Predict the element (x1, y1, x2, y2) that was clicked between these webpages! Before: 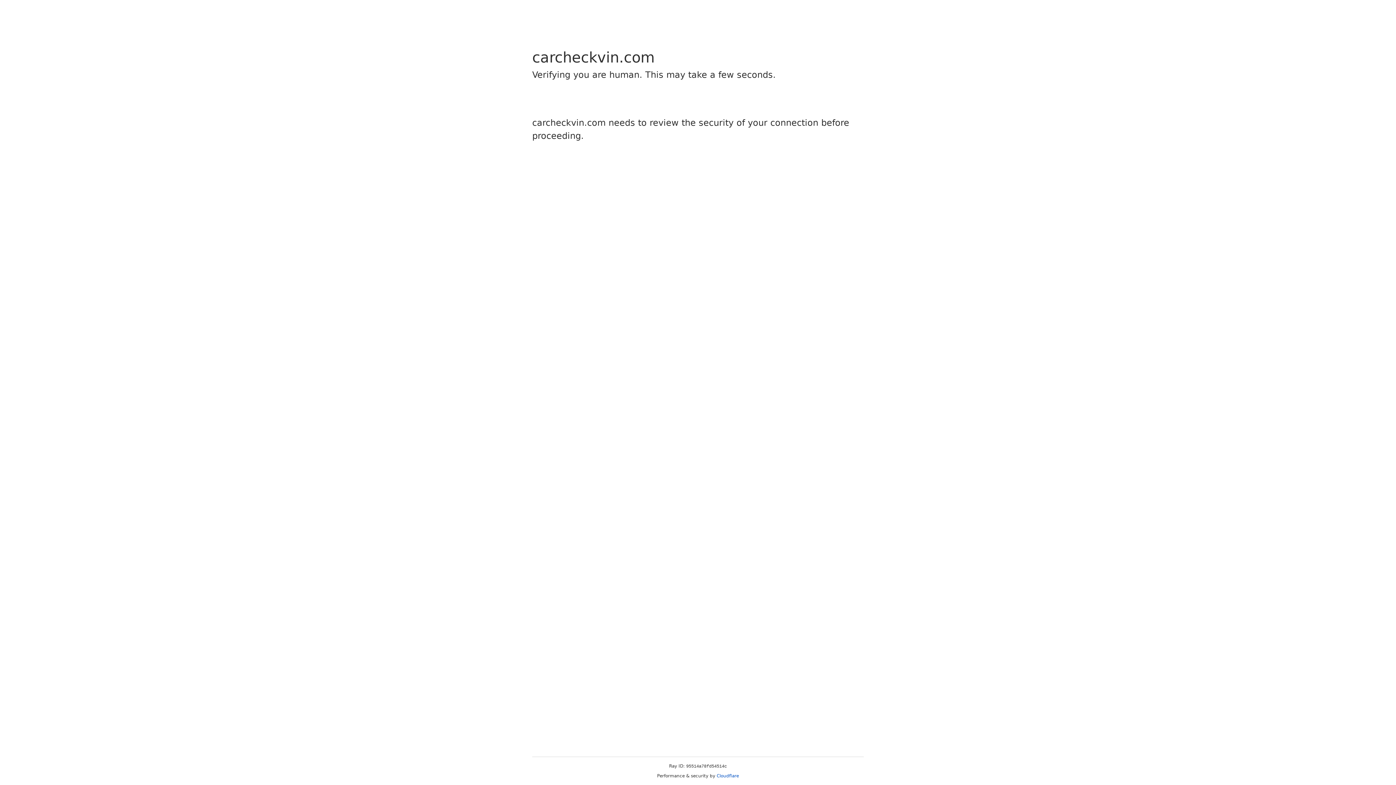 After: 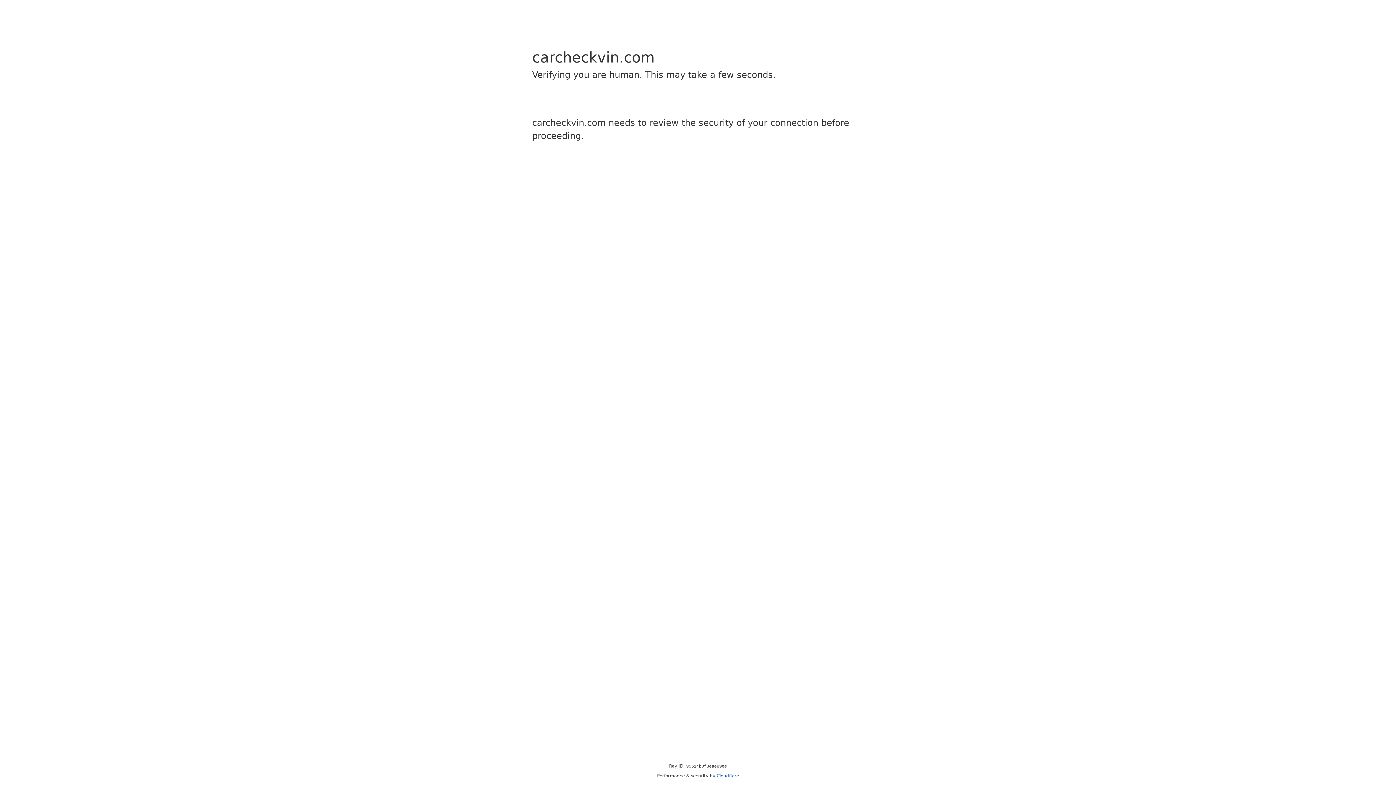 Action: bbox: (716, 773, 739, 778) label: Cloudflare